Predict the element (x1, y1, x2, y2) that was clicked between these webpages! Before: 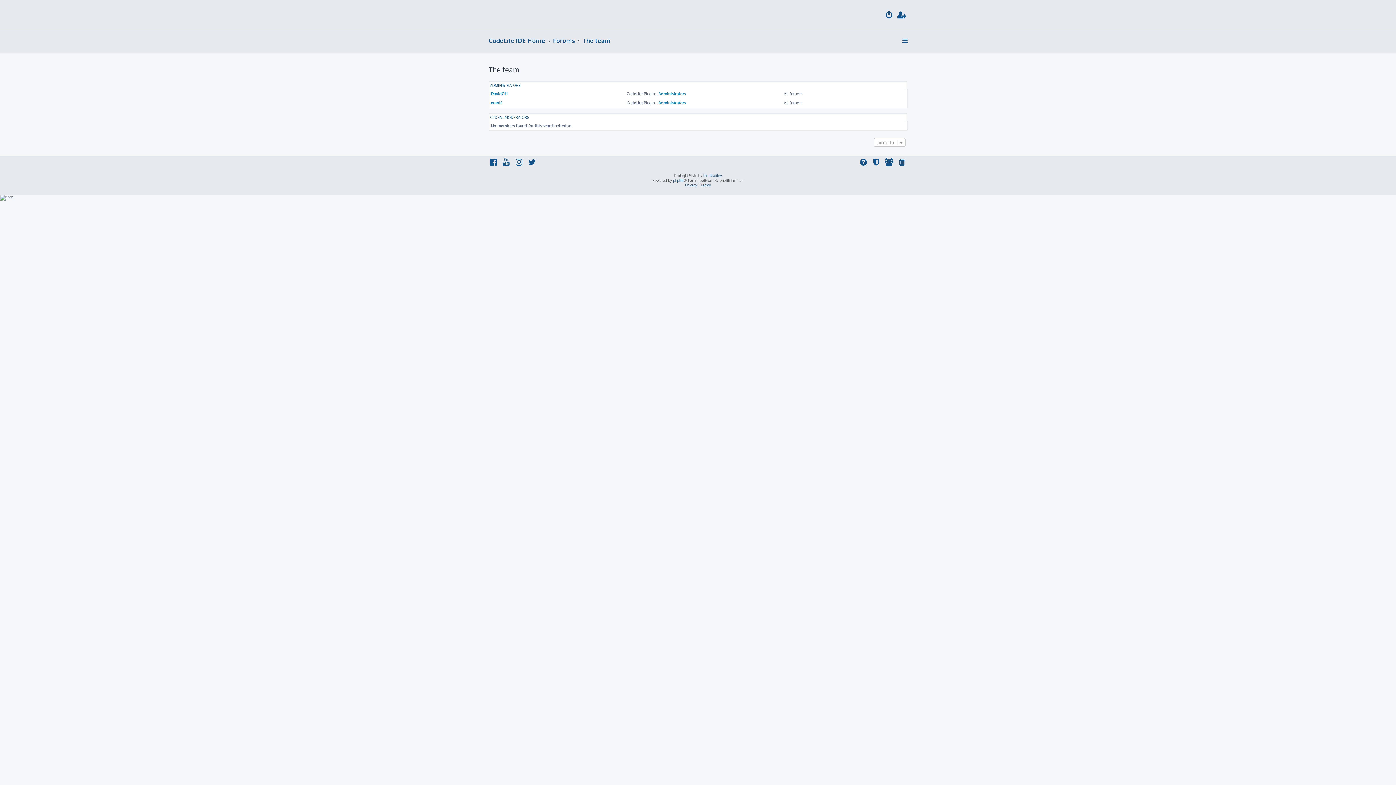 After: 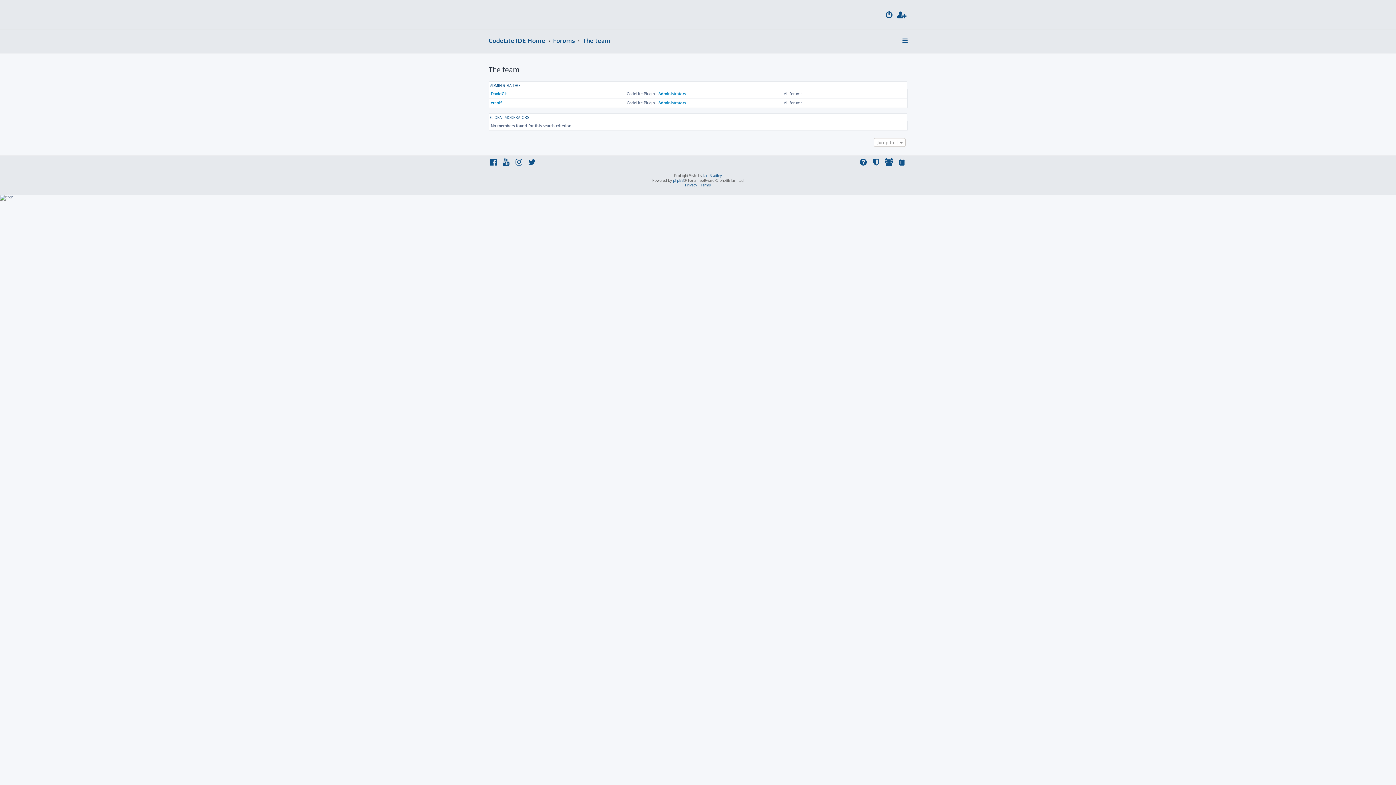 Action: label: The team bbox: (582, 34, 610, 47)